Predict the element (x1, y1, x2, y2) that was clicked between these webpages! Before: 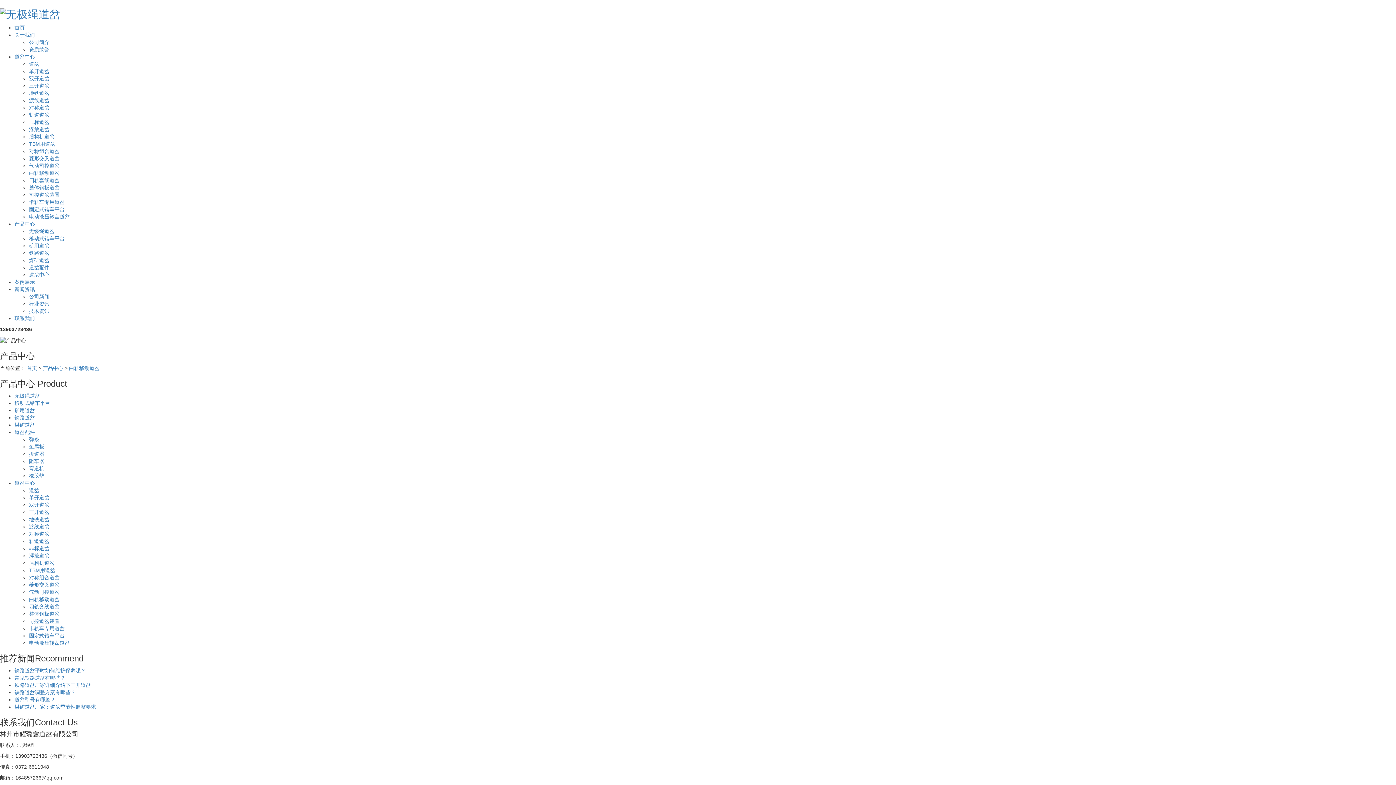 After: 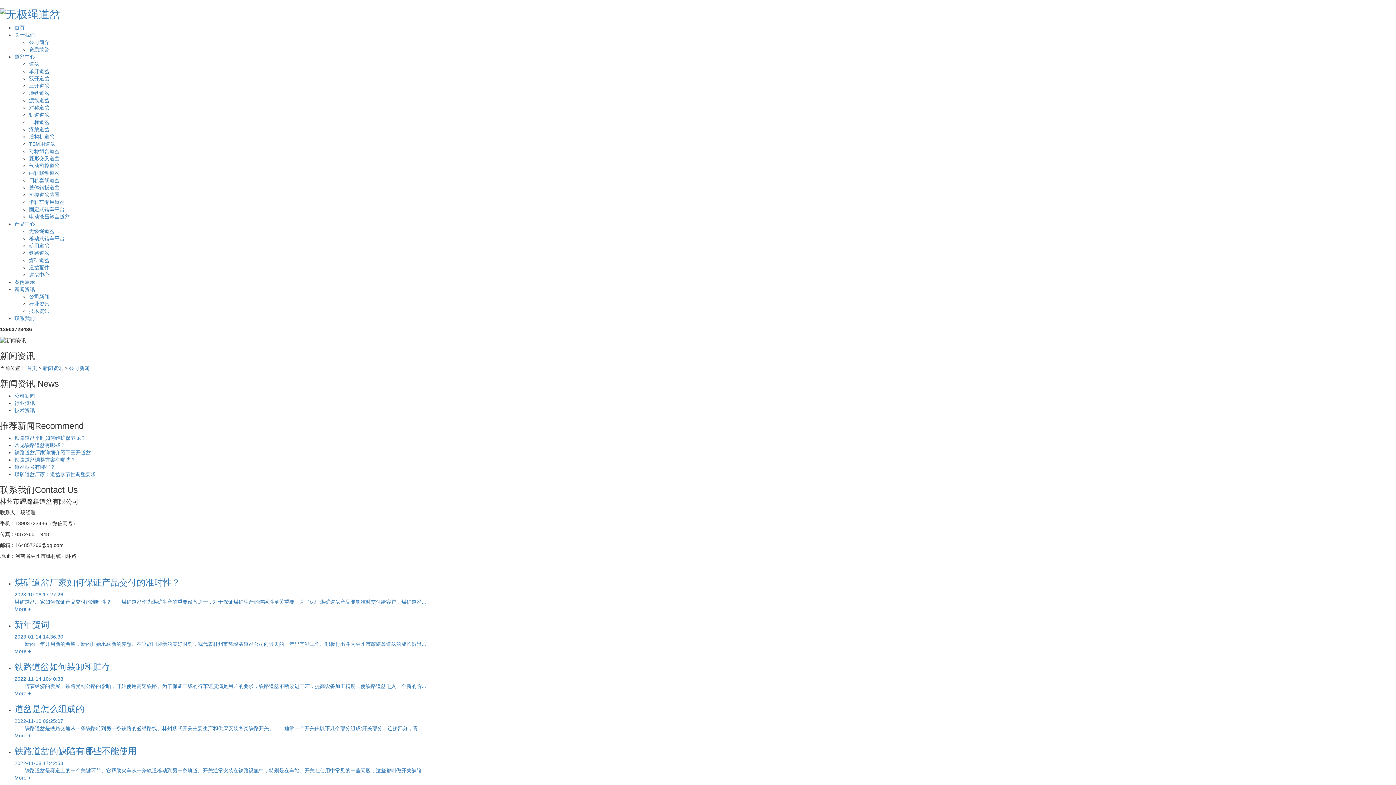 Action: bbox: (29, 293, 49, 299) label: 公司新闻